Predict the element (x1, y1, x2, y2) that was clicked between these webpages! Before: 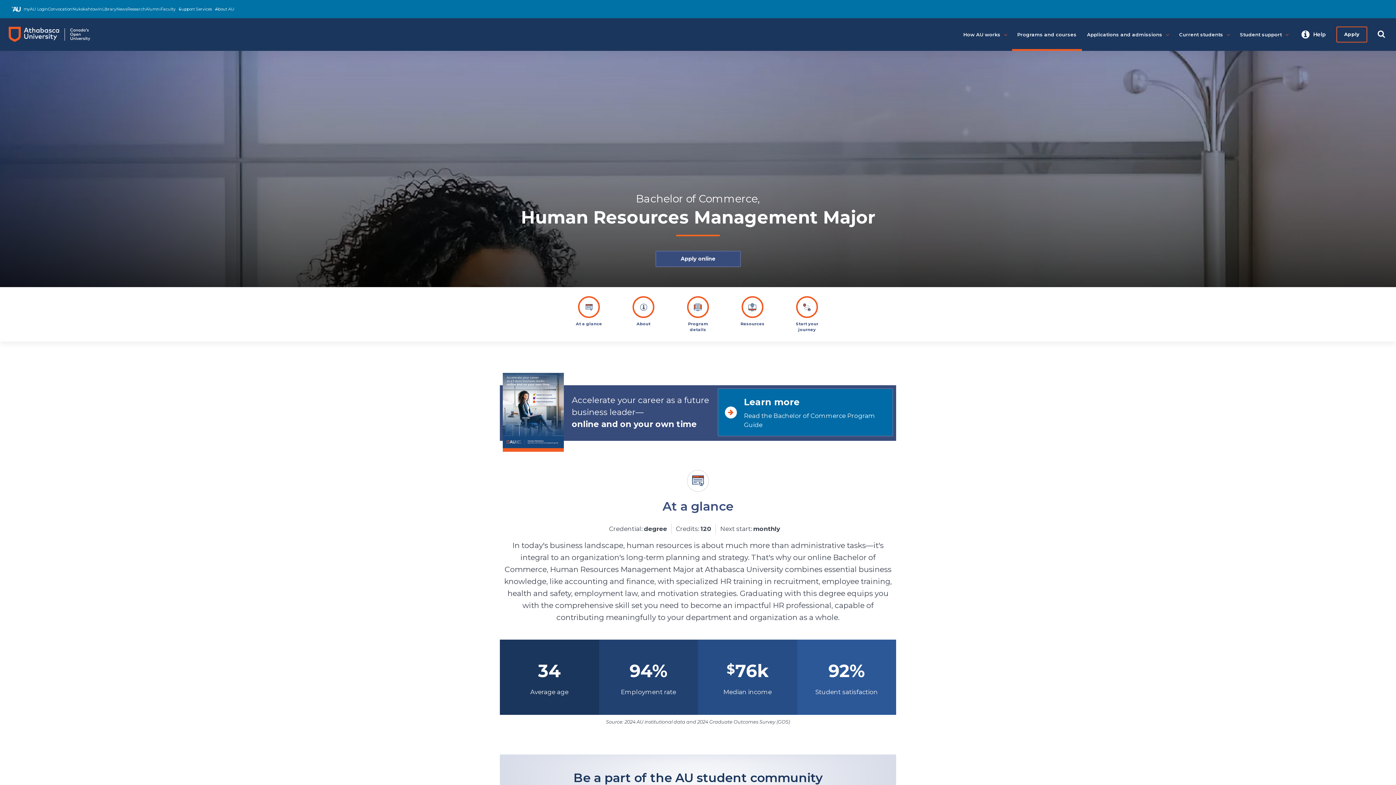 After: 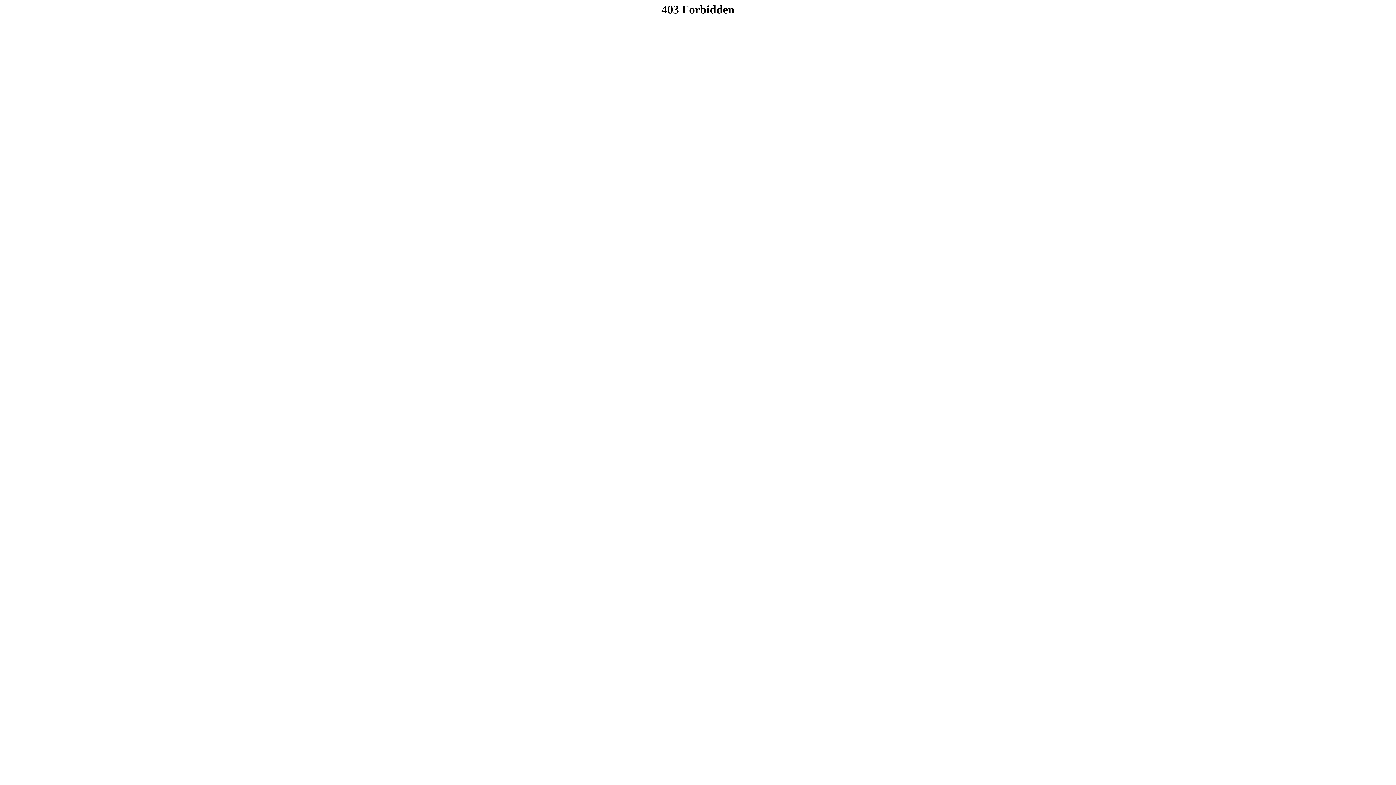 Action: label: myAU Login bbox: (11, 6, 48, 12)